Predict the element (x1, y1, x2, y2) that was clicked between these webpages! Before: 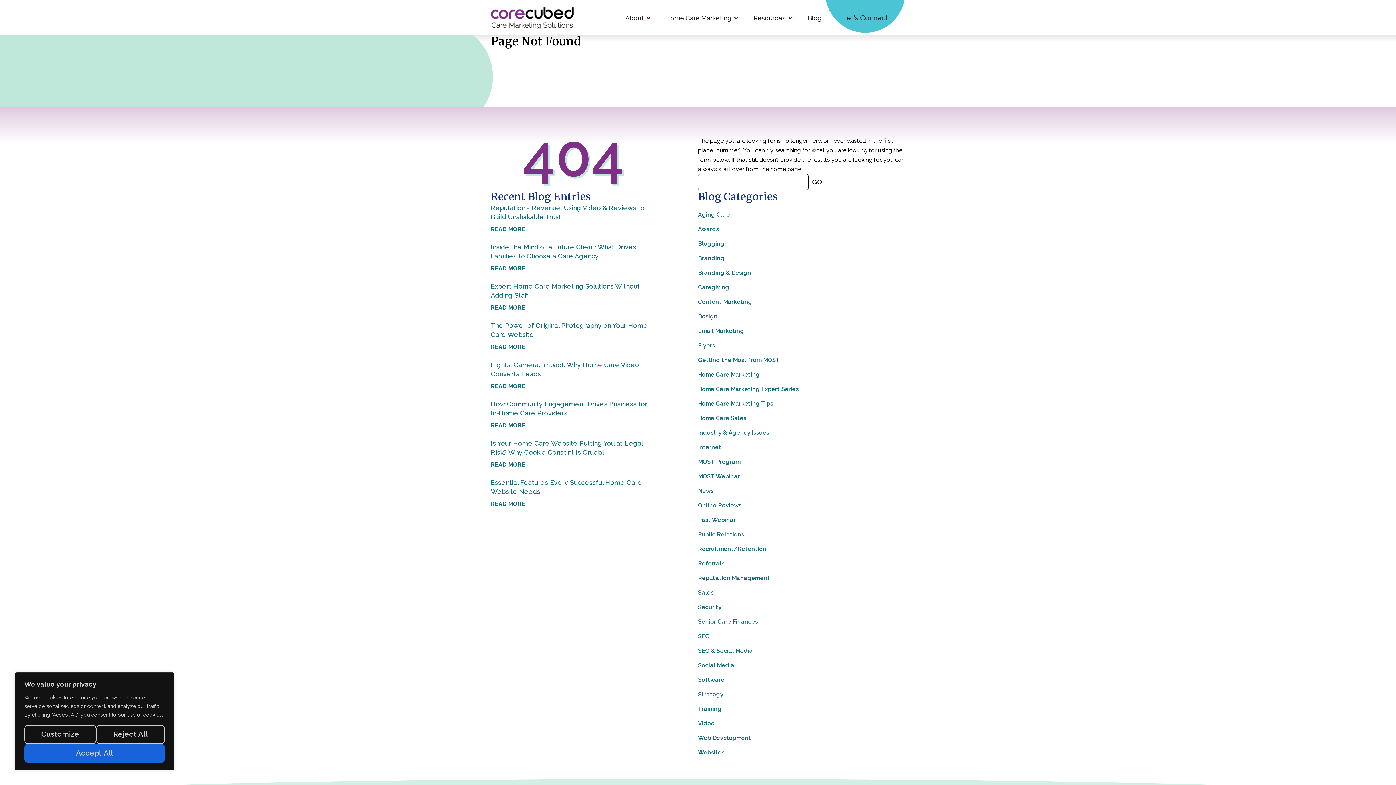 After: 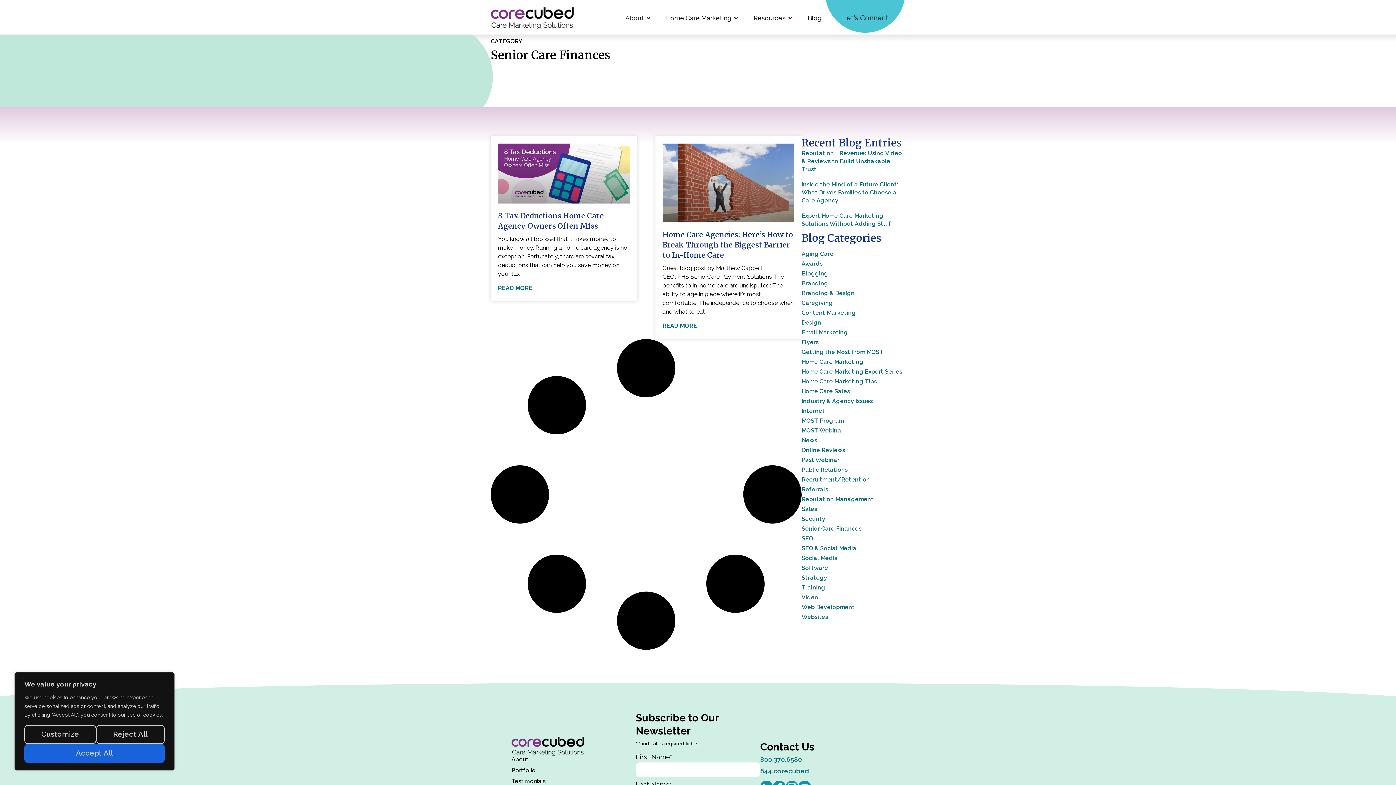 Action: bbox: (698, 618, 758, 625) label: Senior Care Finances